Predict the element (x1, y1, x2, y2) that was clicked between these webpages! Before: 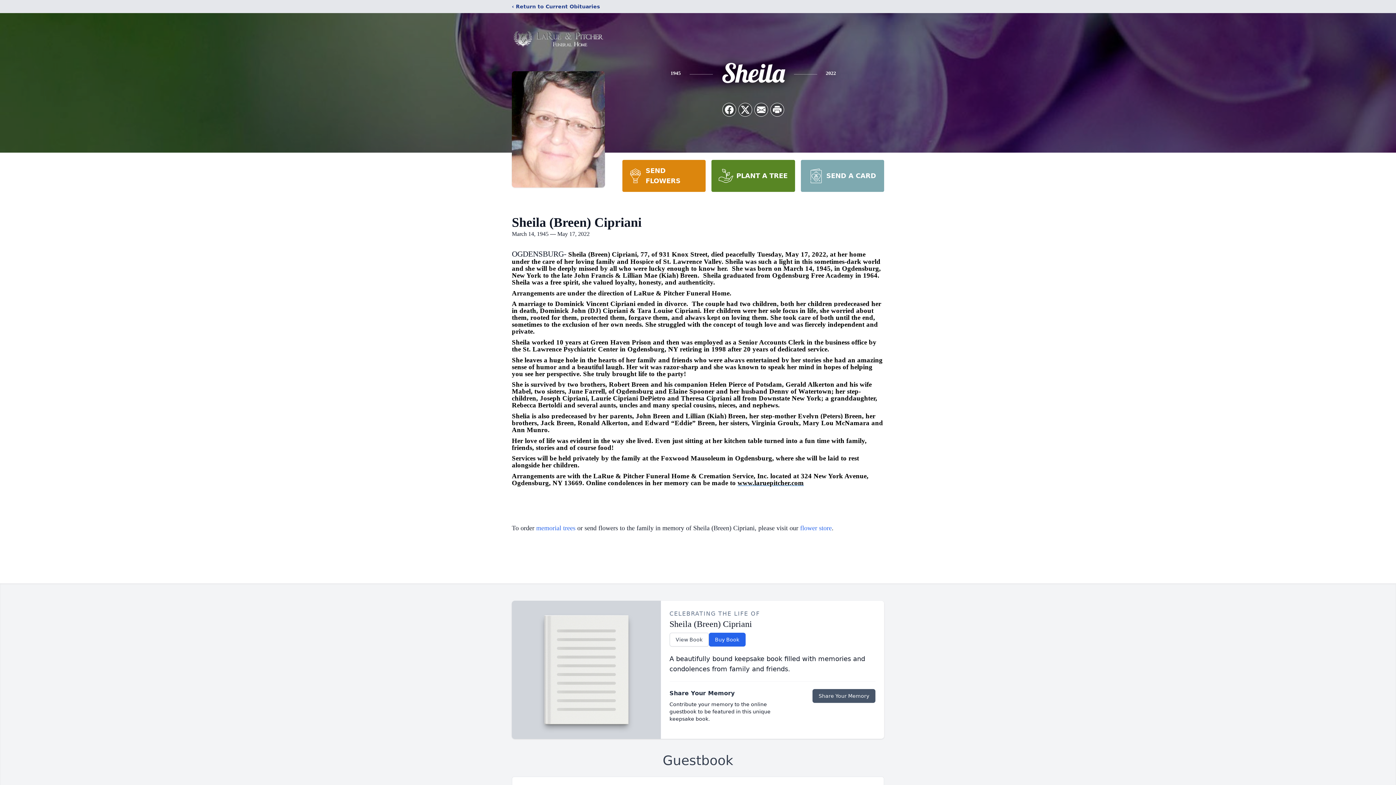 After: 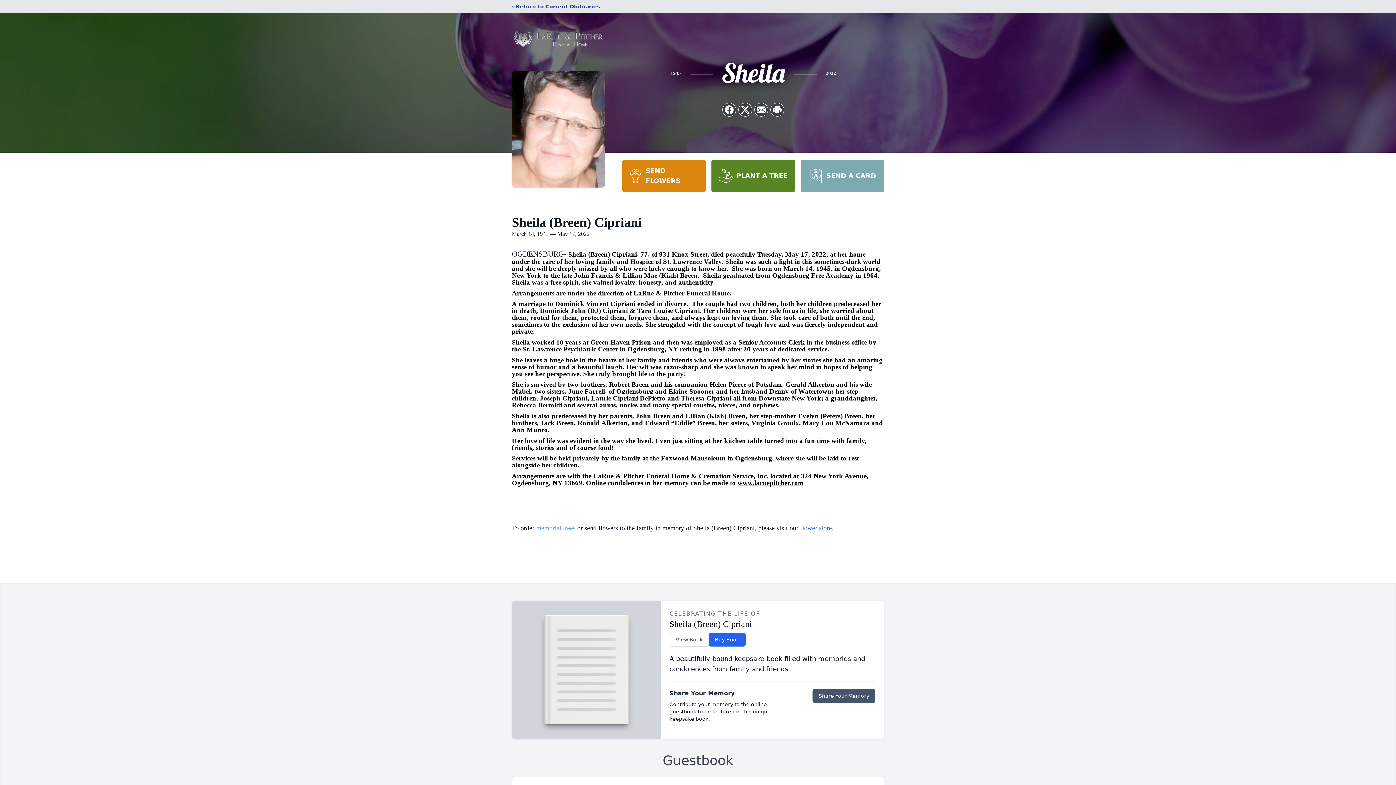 Action: label: memorial trees bbox: (536, 524, 575, 532)